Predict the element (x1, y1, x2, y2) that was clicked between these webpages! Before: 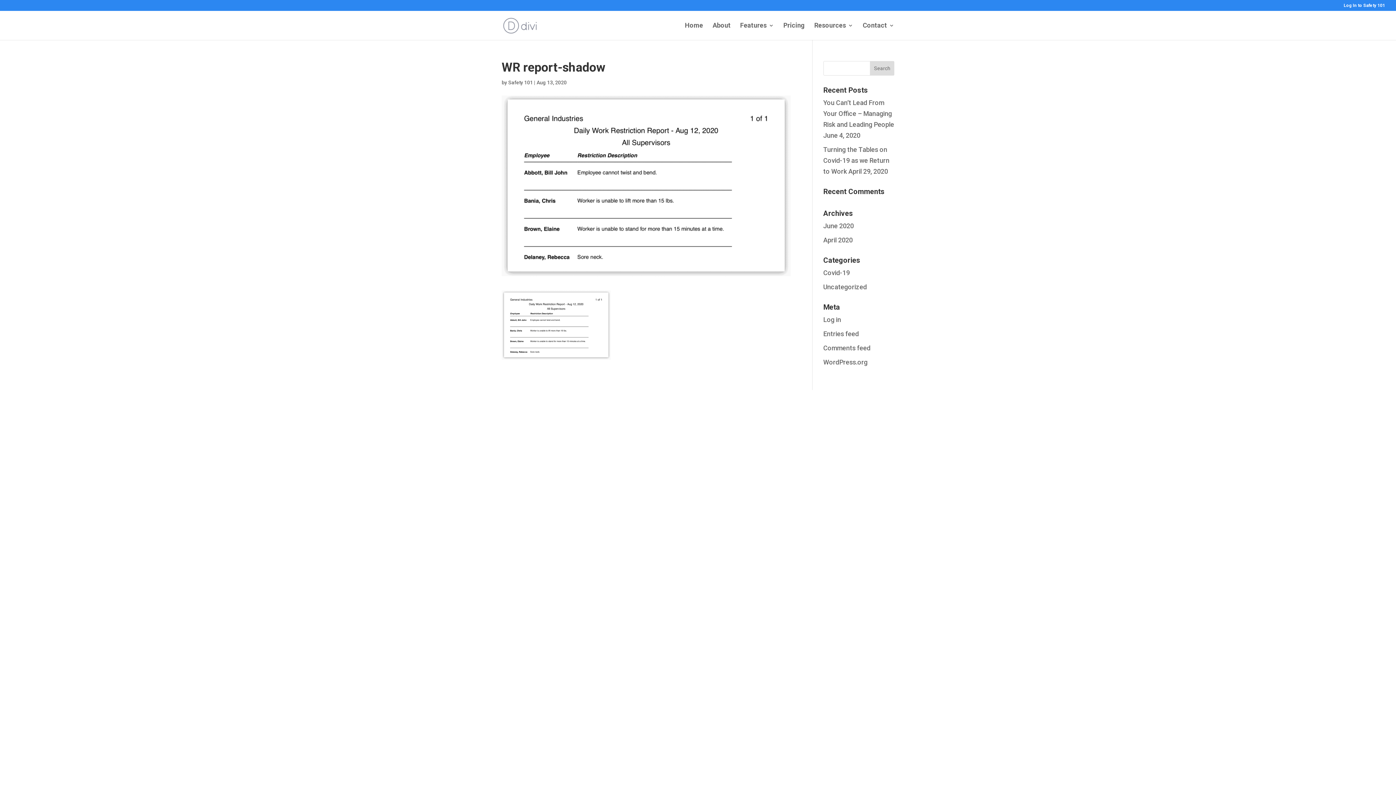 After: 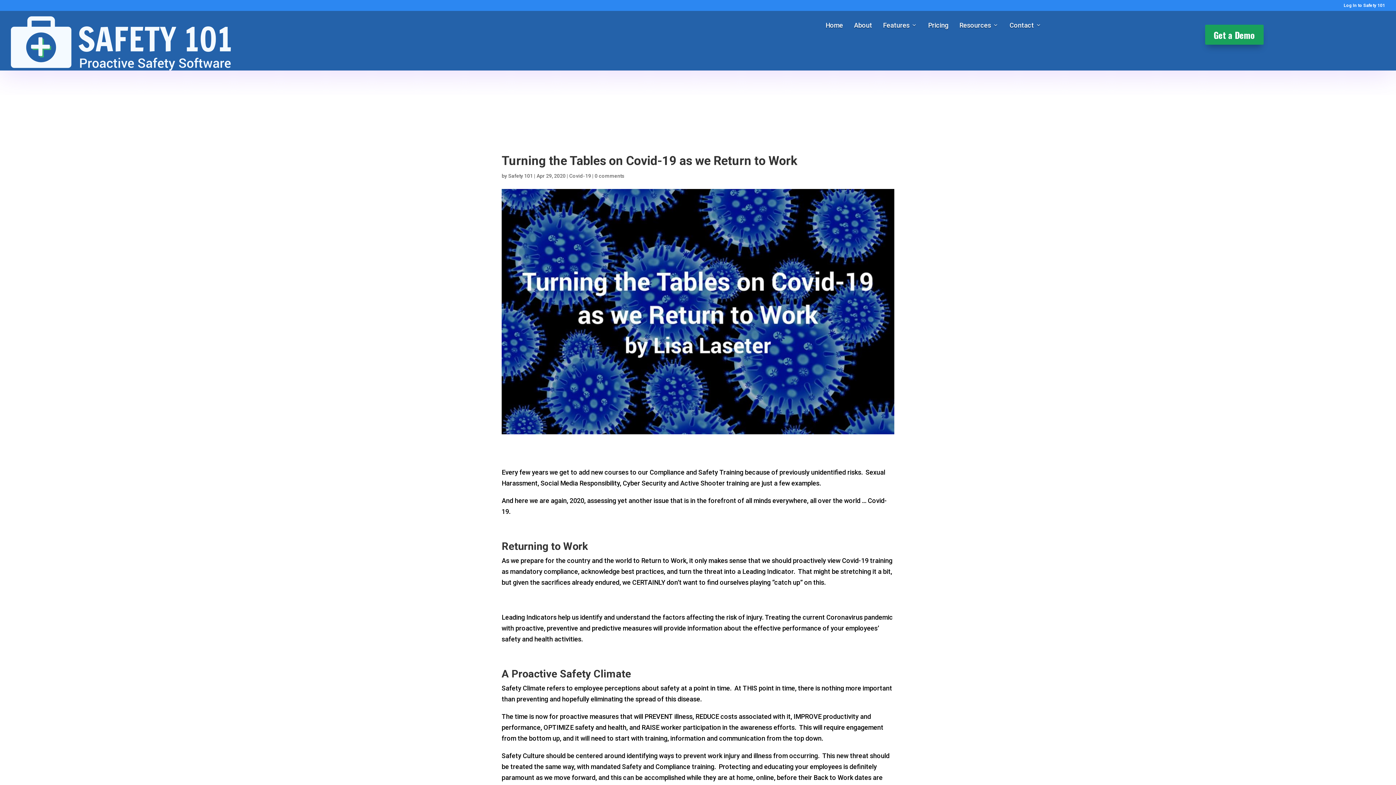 Action: bbox: (823, 145, 889, 175) label: Turning the Tables on Covid-19 as we Return to Work